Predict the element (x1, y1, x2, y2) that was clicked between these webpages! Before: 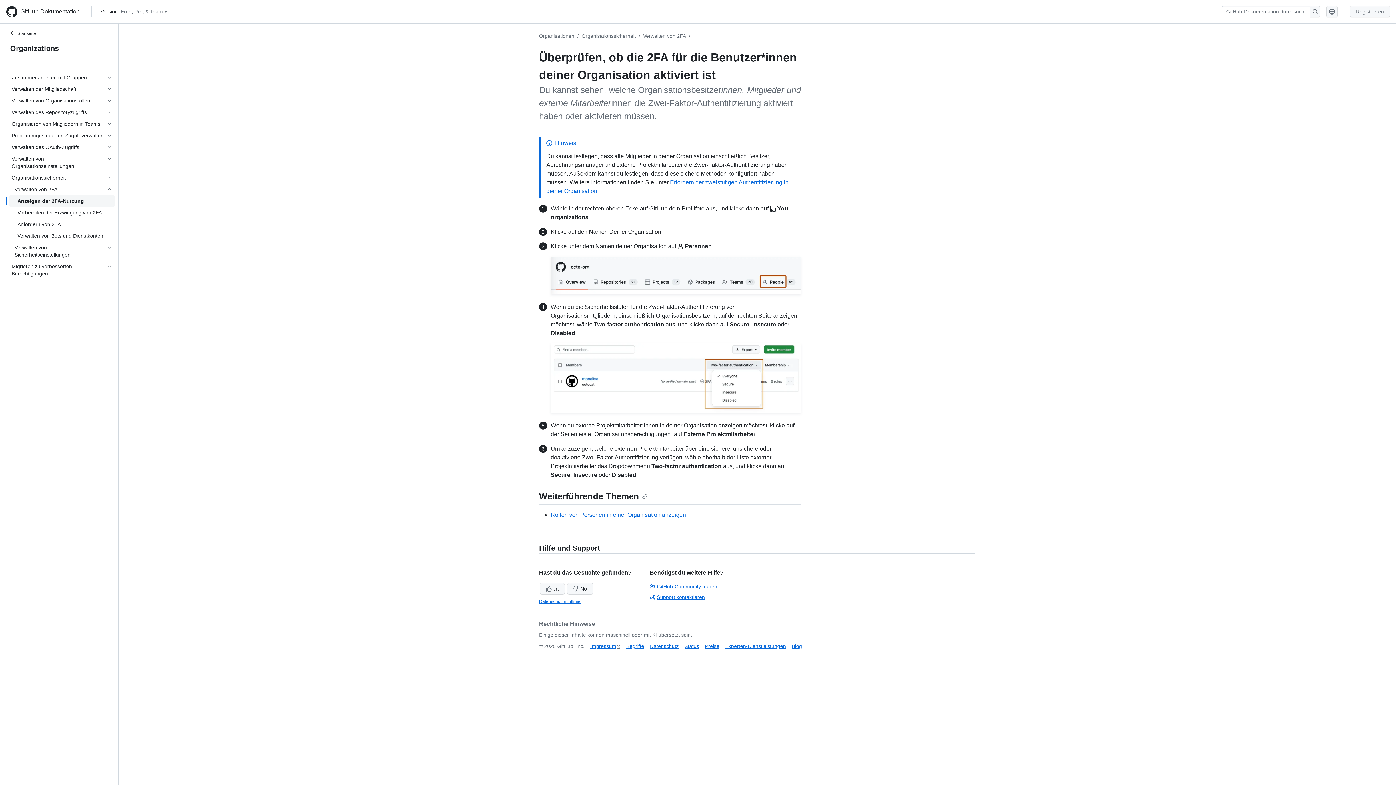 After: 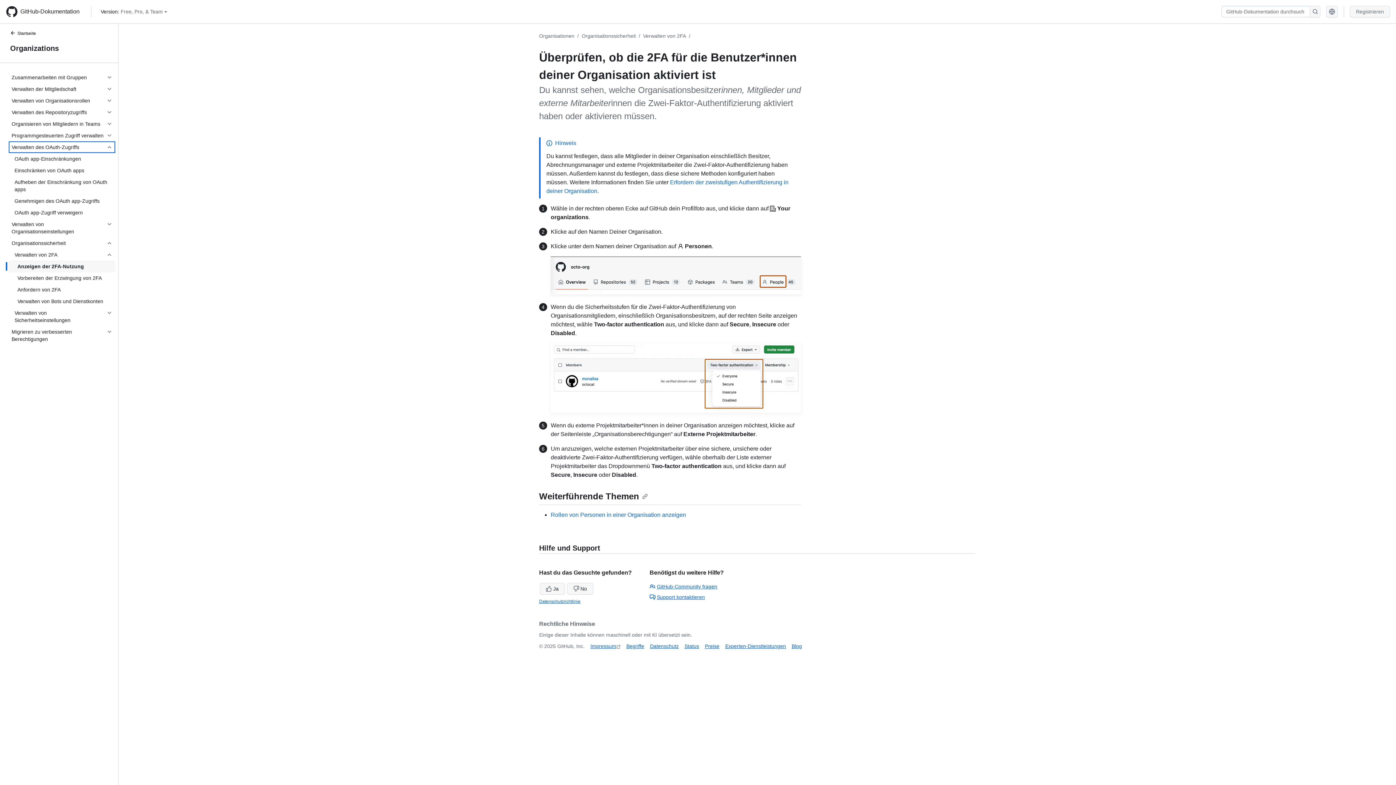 Action: label: Verwalten des OAuth-Zugriffs bbox: (8, 141, 115, 153)